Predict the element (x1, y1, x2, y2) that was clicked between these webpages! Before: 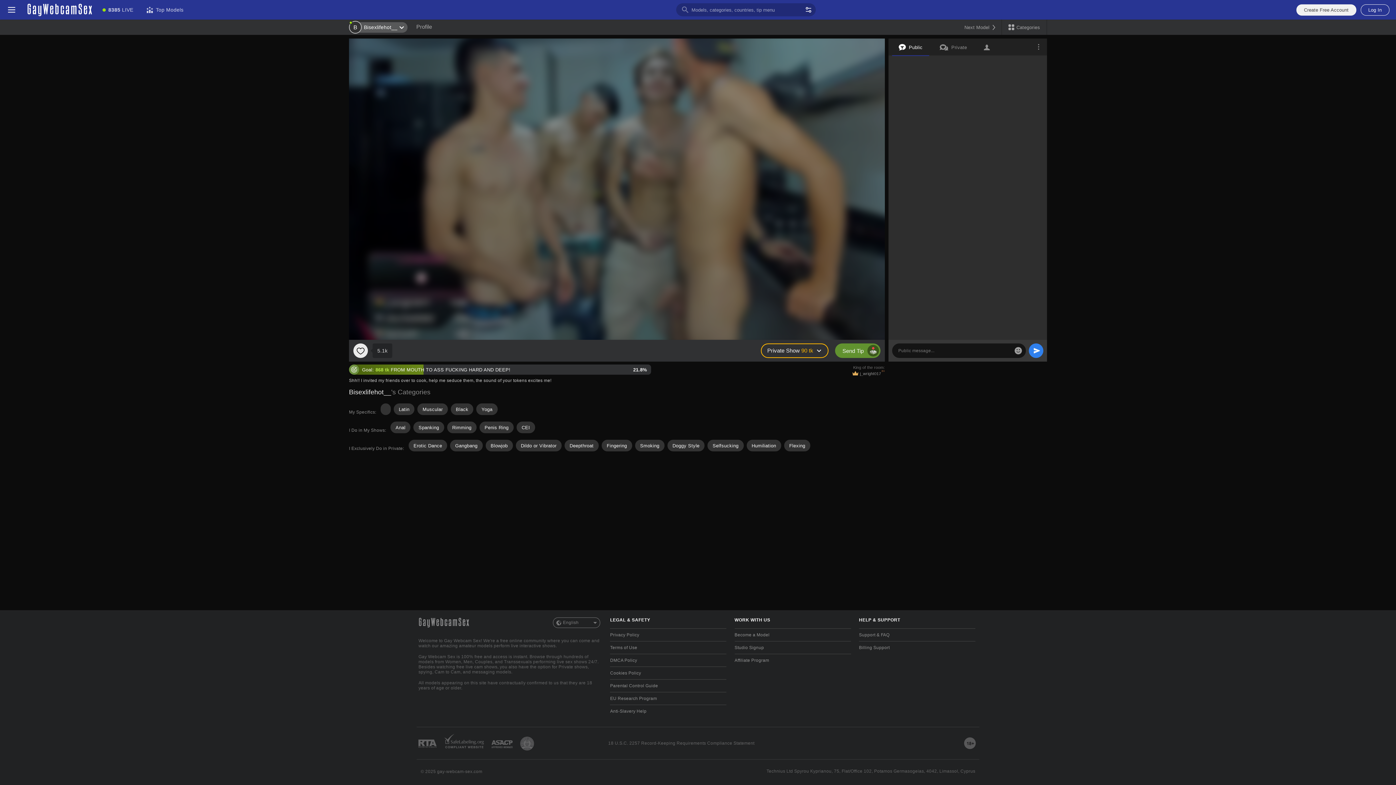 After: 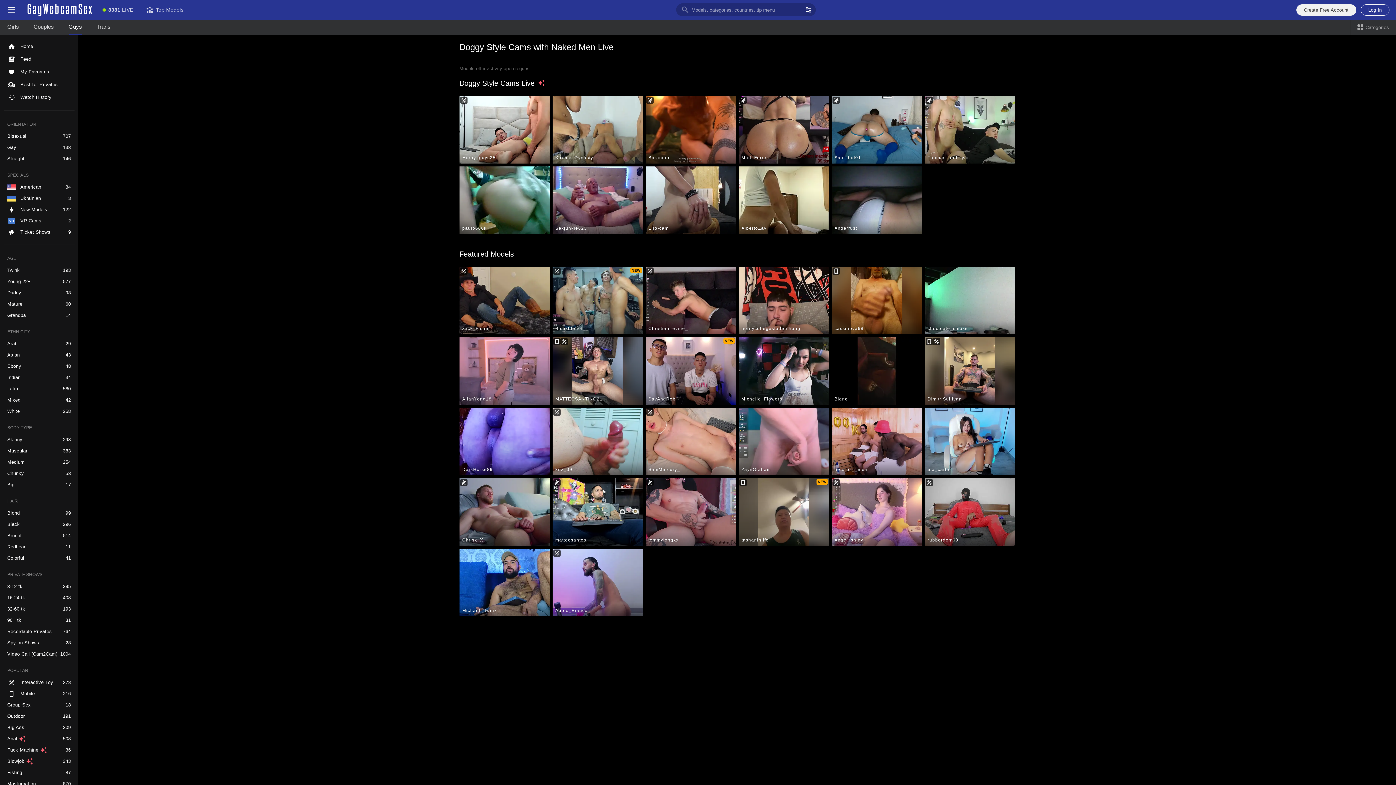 Action: bbox: (667, 440, 704, 451) label: Doggy Style